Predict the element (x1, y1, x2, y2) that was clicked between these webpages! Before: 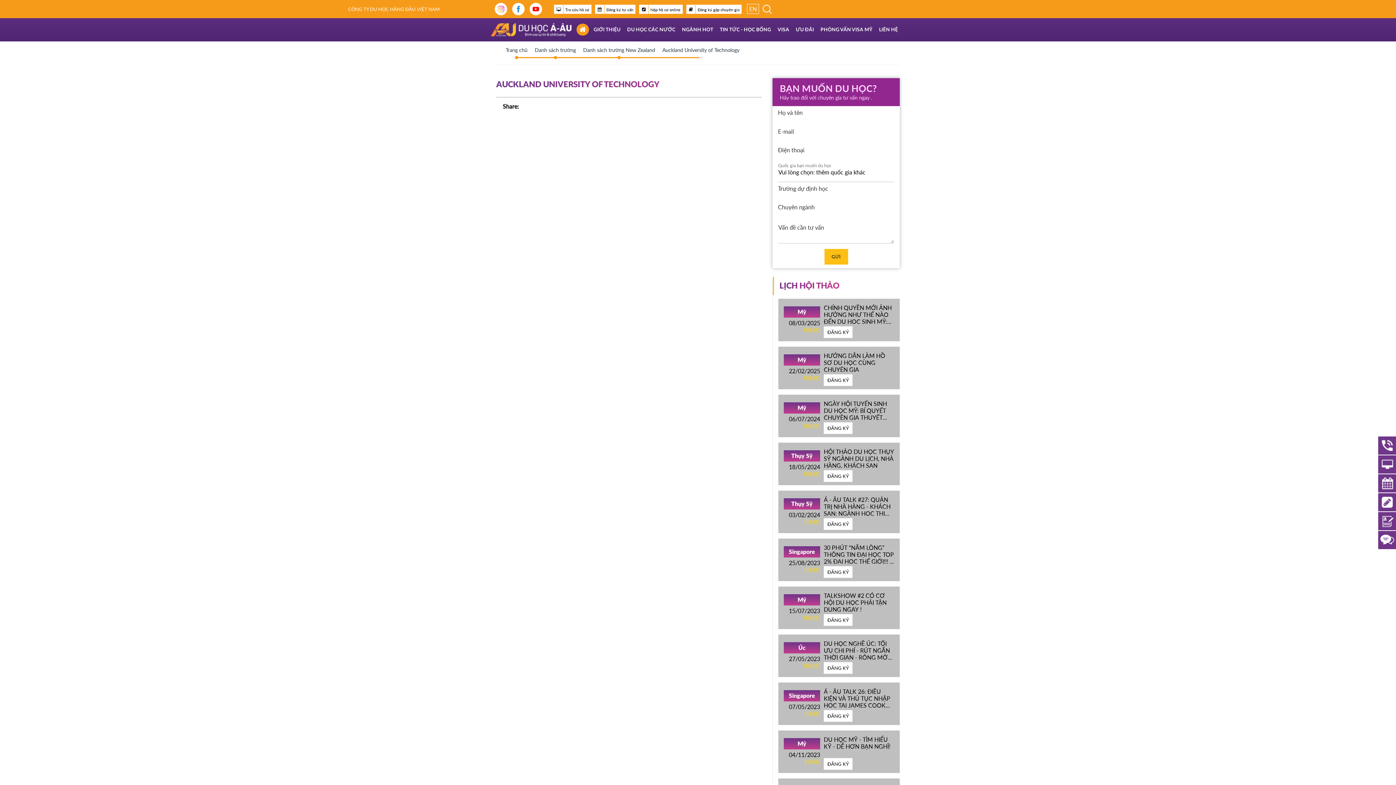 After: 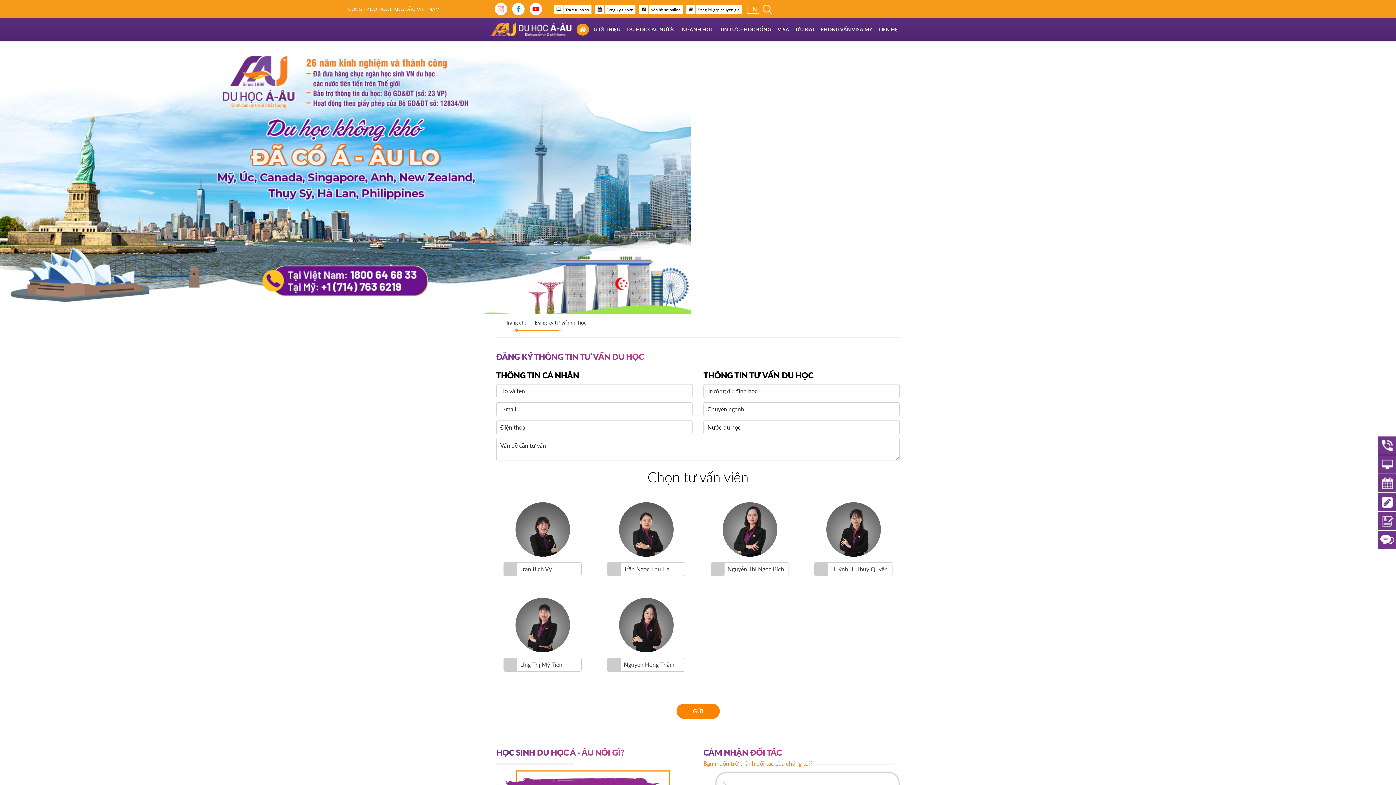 Action: label: Đăng ký tư vấn bbox: (1378, 474, 1396, 492)